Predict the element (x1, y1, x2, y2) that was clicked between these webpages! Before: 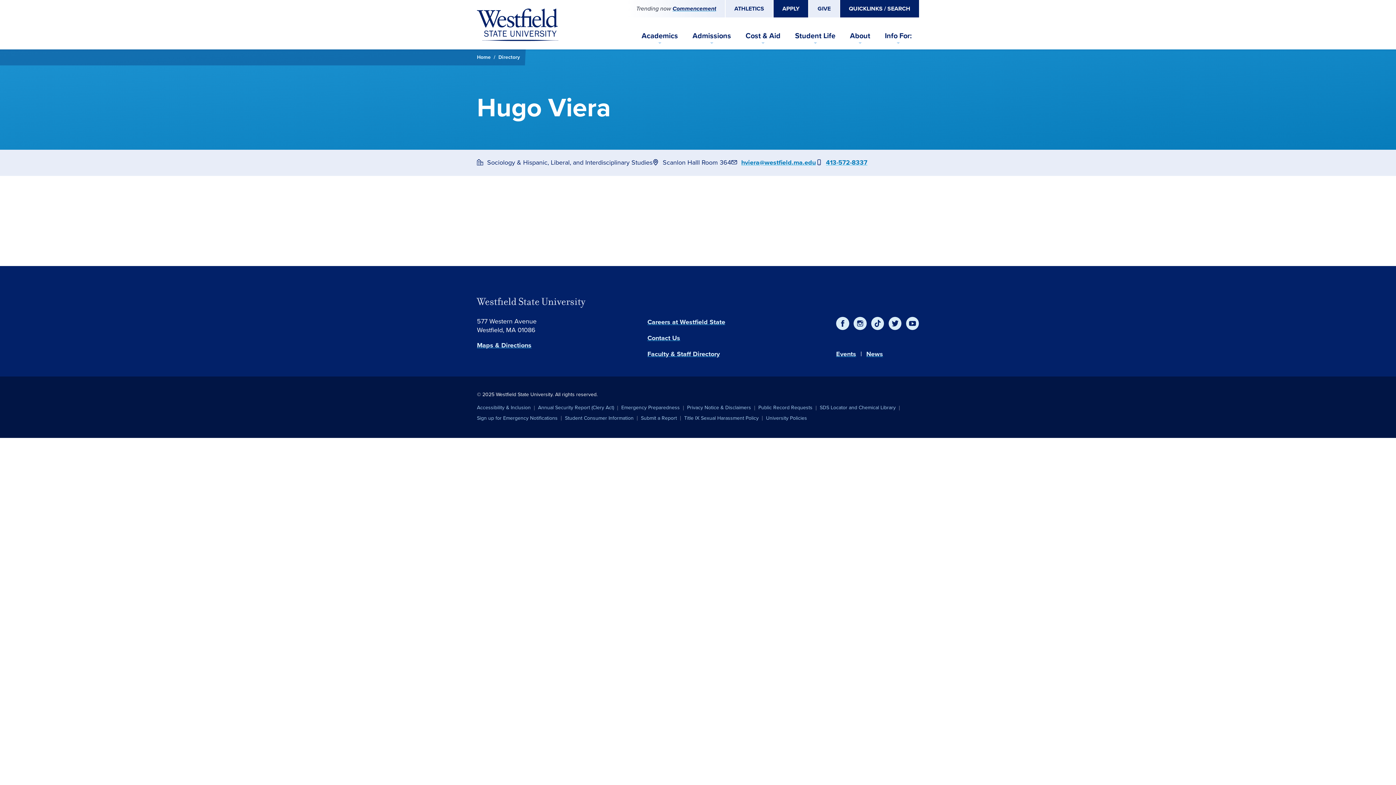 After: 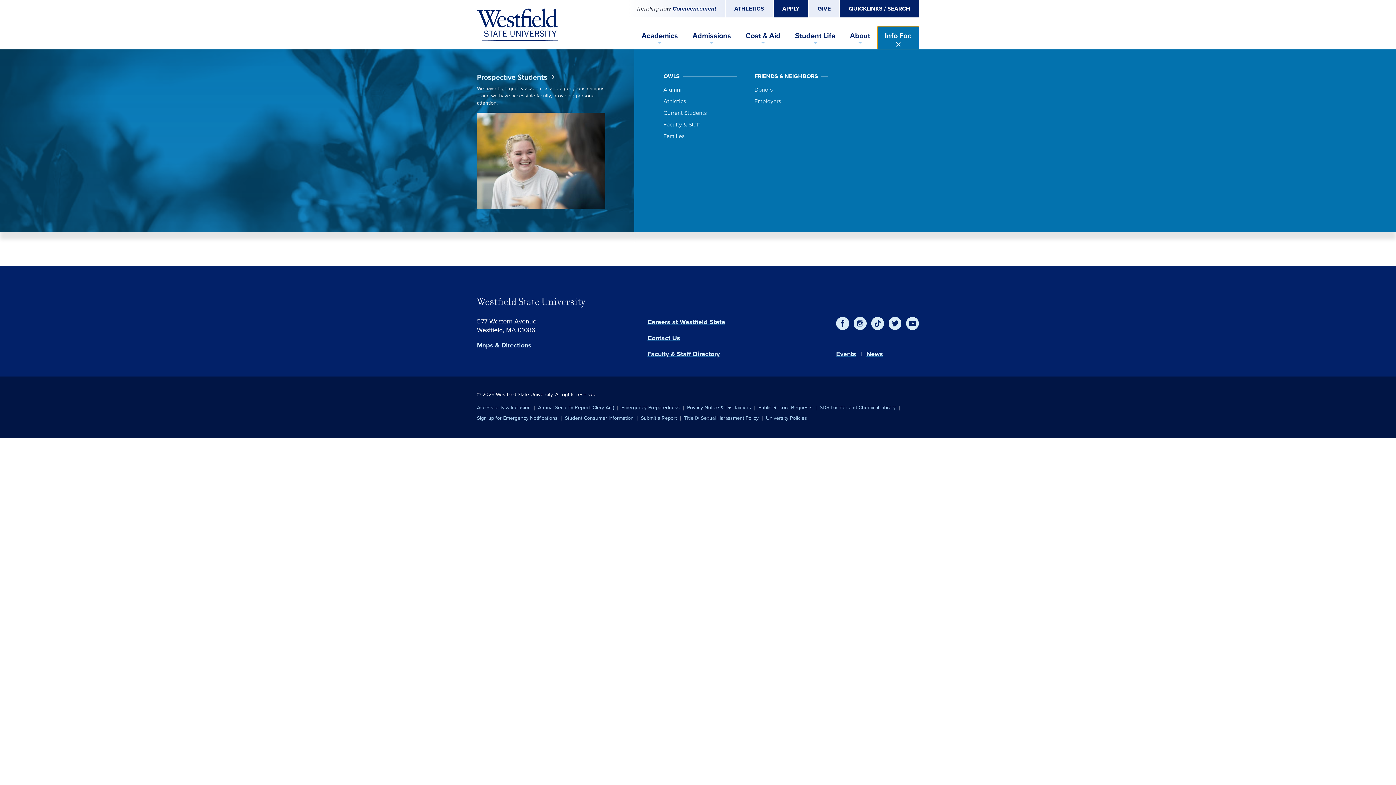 Action: label: Info For: bbox: (877, 26, 919, 49)